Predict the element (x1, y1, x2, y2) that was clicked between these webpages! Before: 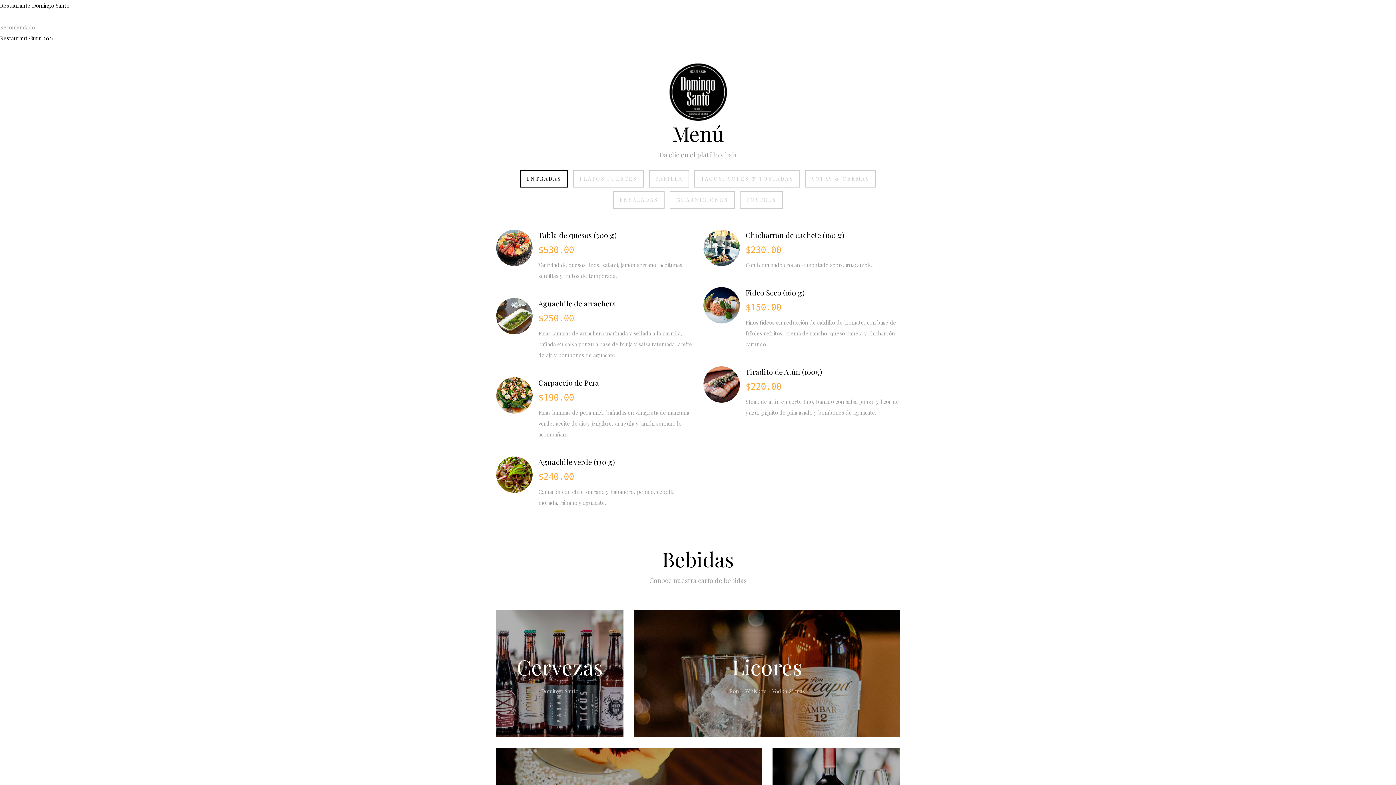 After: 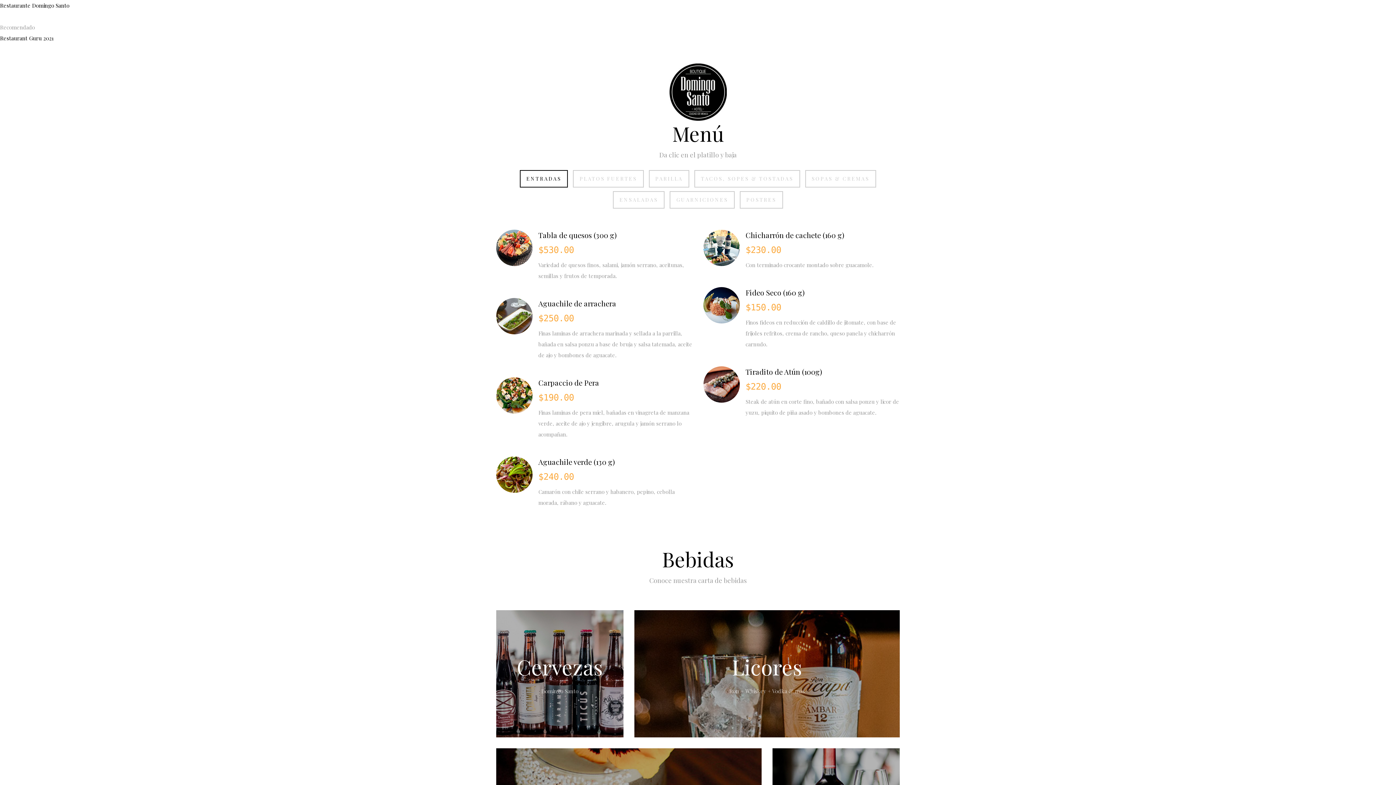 Action: bbox: (18, 55, 93, 70) label: Domingo Santo